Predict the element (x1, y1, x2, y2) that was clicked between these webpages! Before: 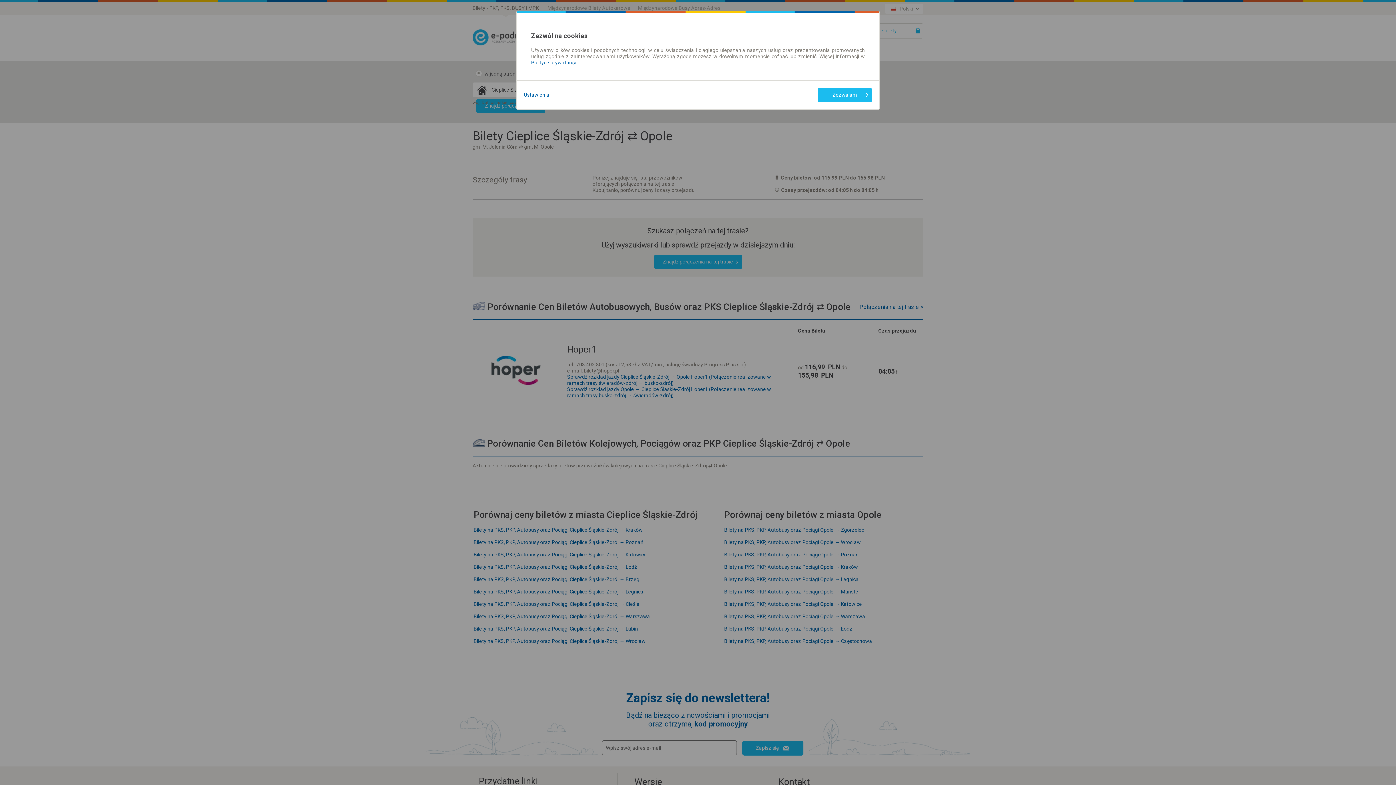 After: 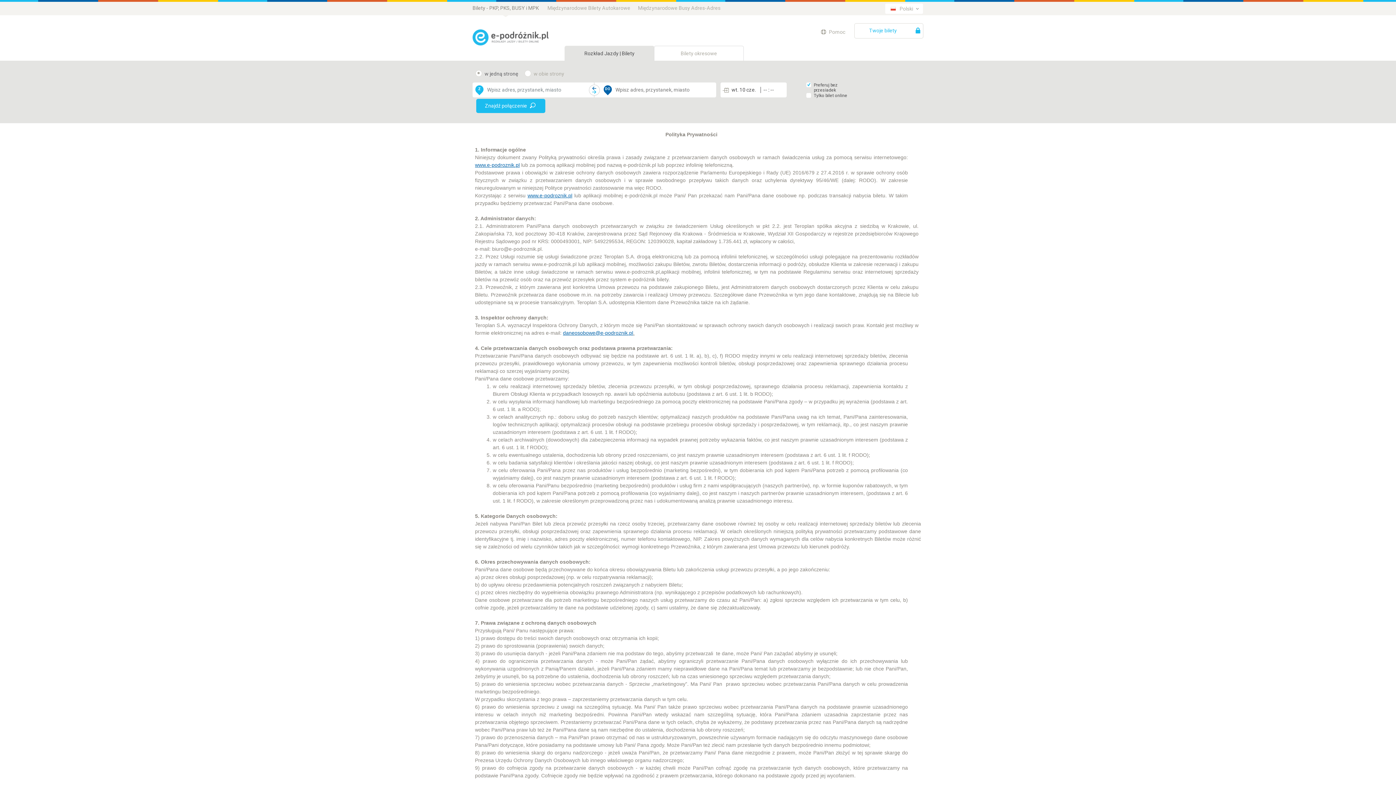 Action: bbox: (531, 59, 578, 65) label: Polityce prywatności